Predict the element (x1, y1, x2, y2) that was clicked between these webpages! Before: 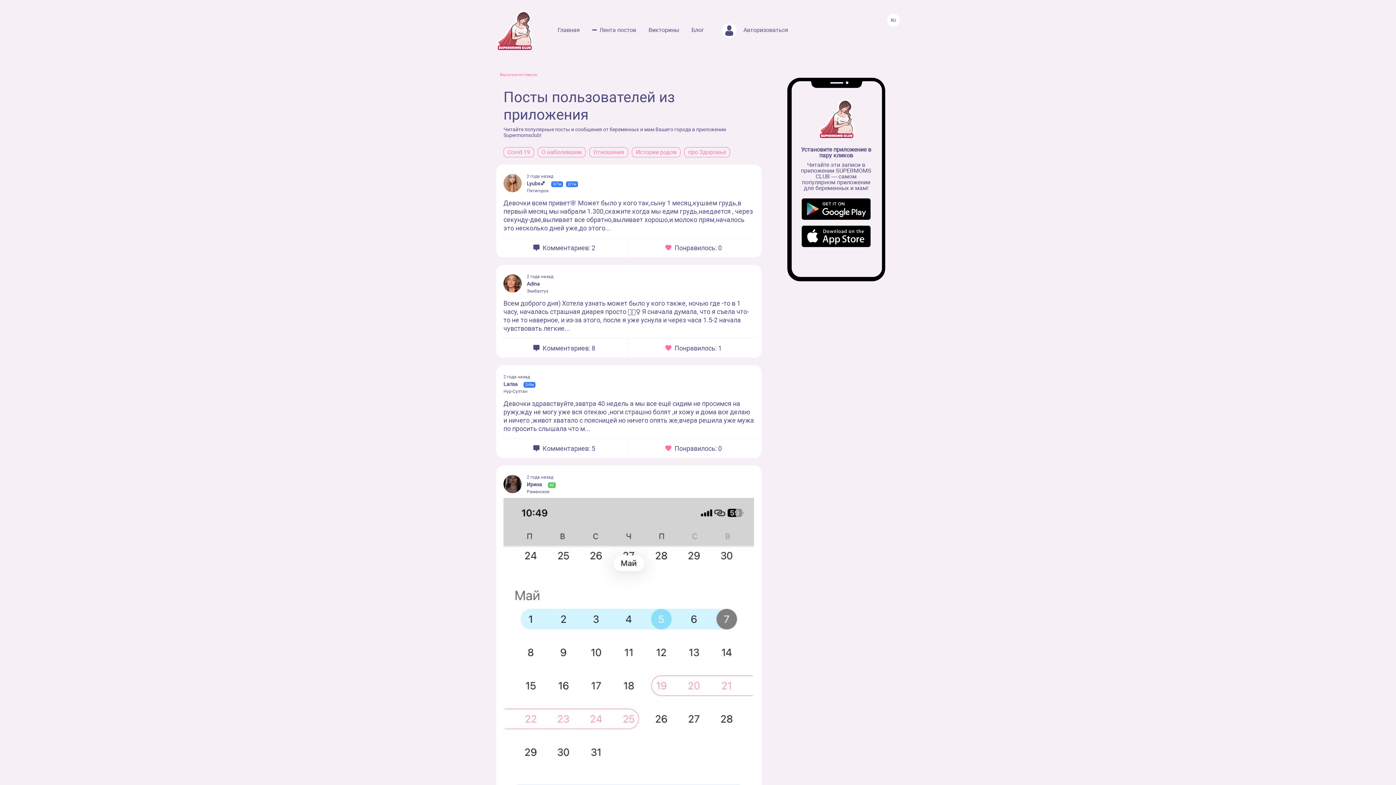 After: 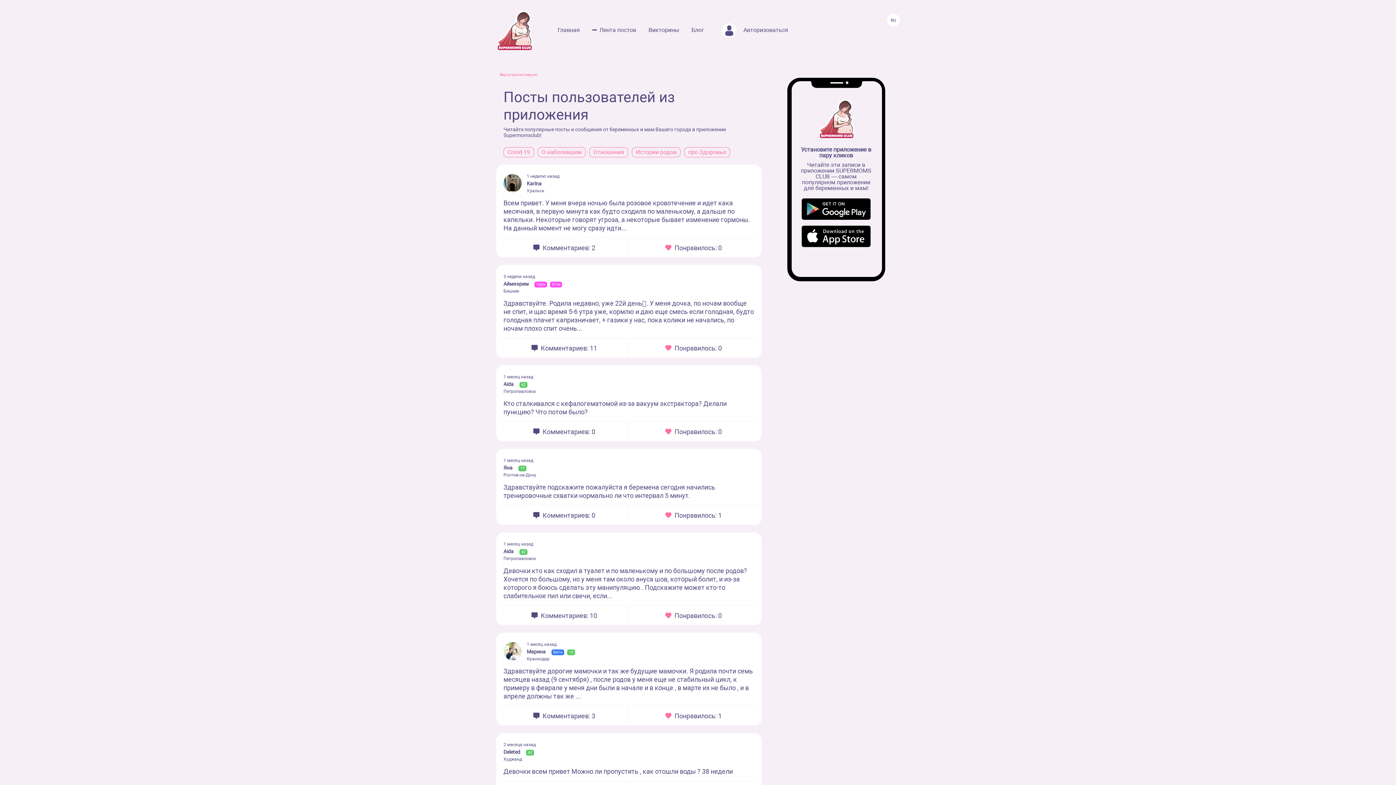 Action: label: Истории родов bbox: (636, 149, 676, 155)